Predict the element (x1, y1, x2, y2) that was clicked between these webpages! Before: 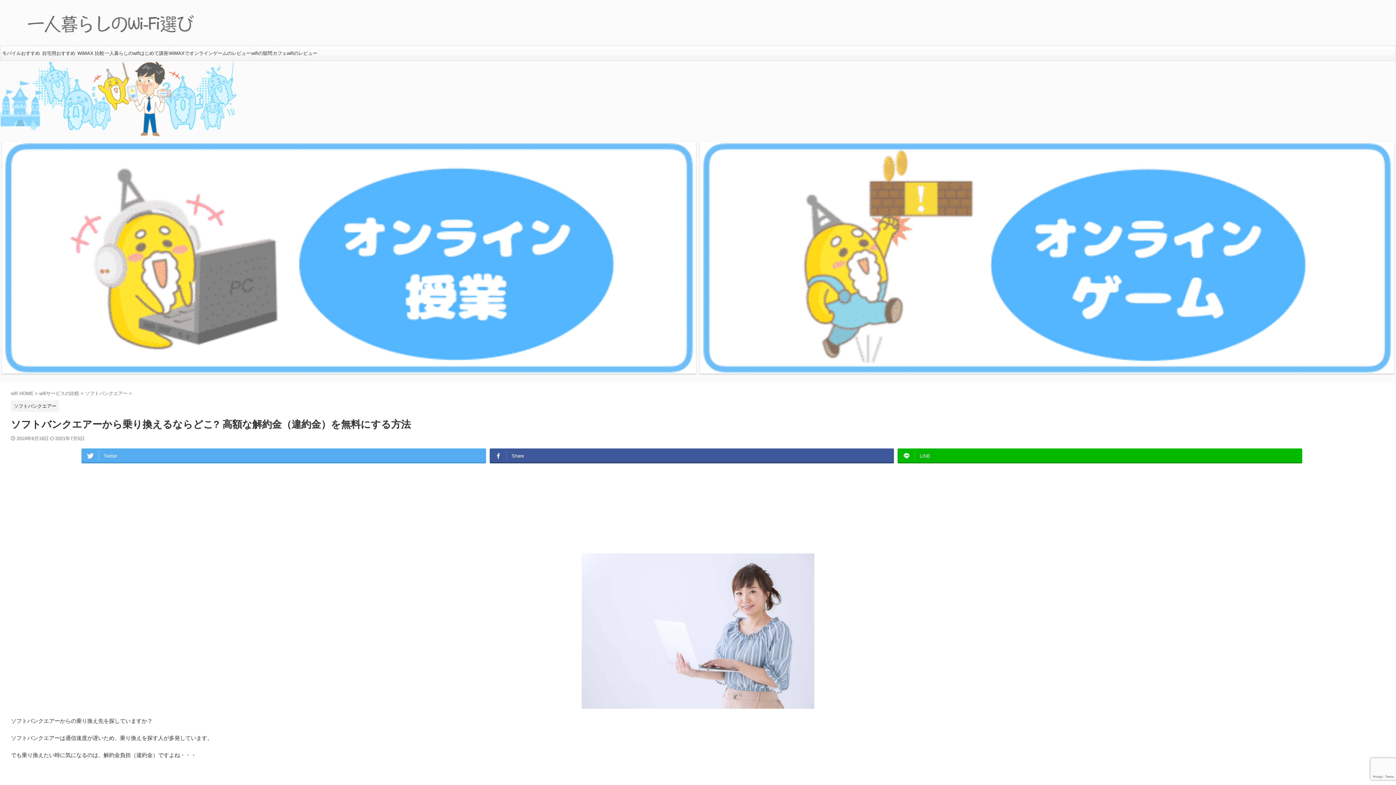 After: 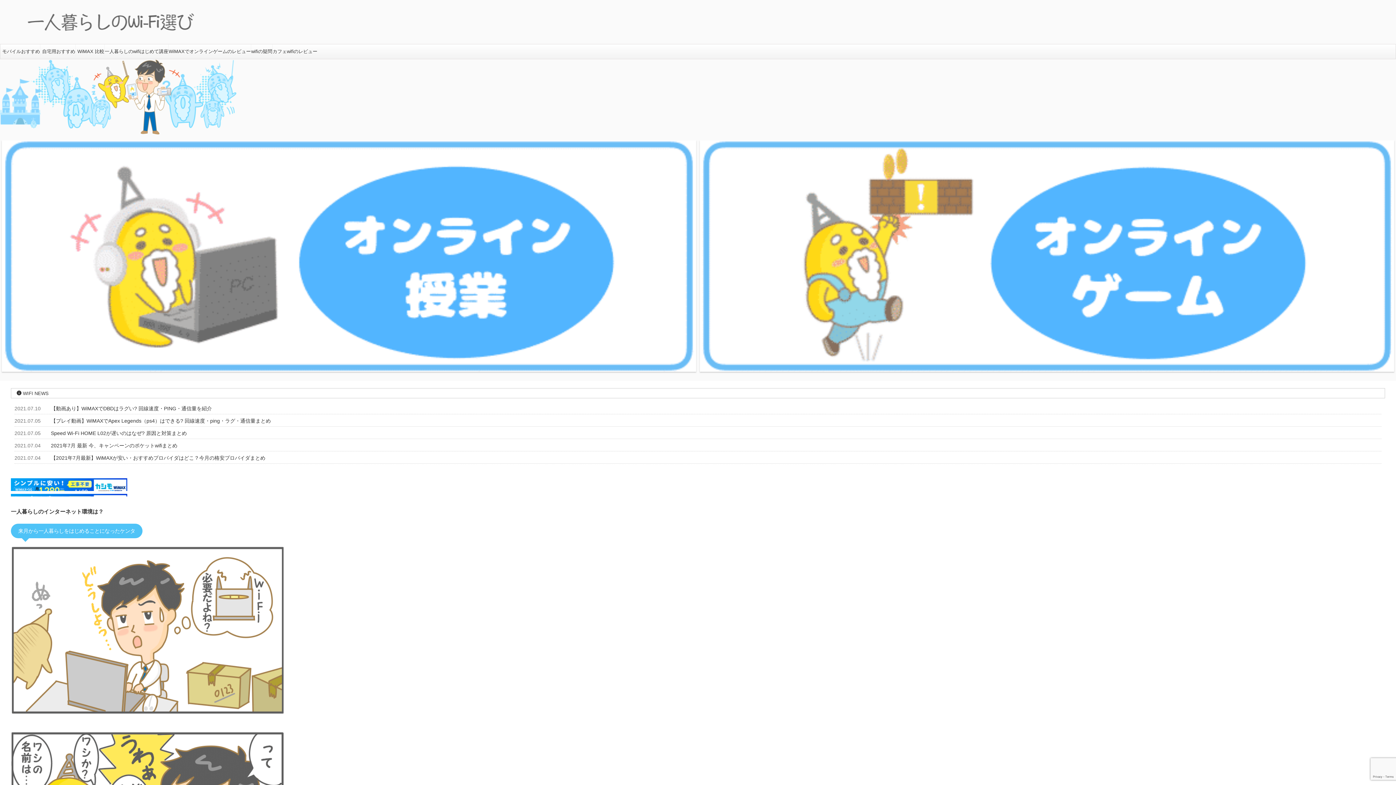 Action: bbox: (0, 61, 1396, 136)